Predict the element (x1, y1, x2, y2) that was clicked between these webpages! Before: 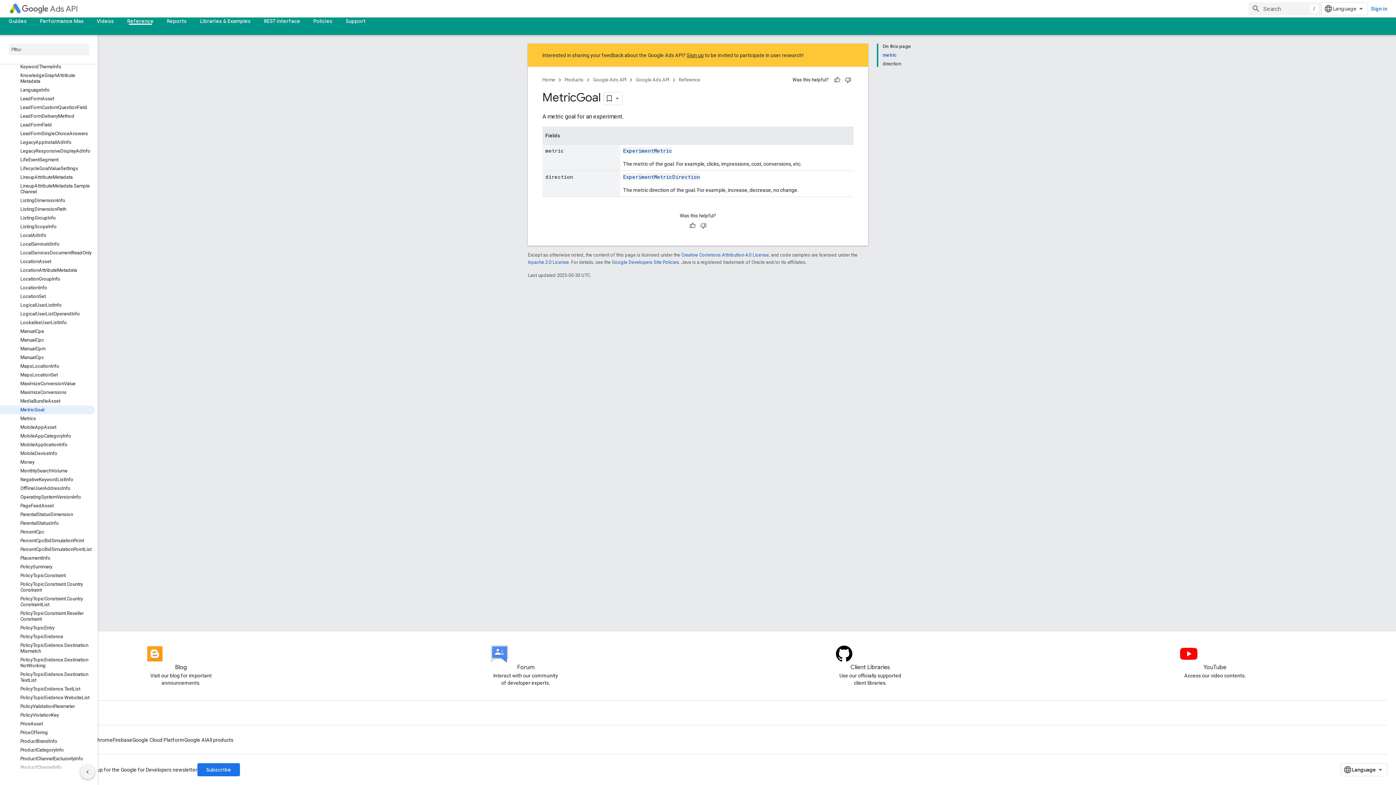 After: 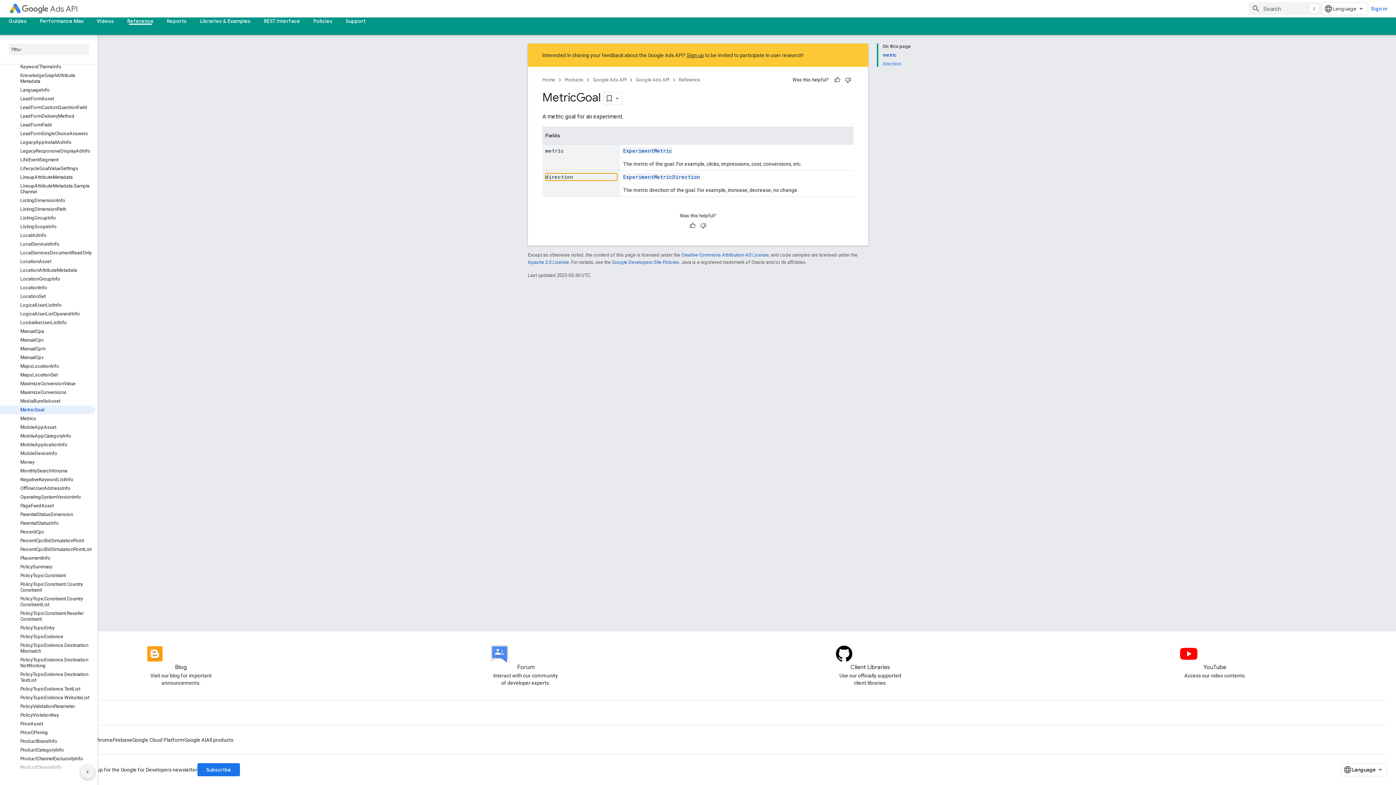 Action: bbox: (882, 59, 911, 66) label: direction